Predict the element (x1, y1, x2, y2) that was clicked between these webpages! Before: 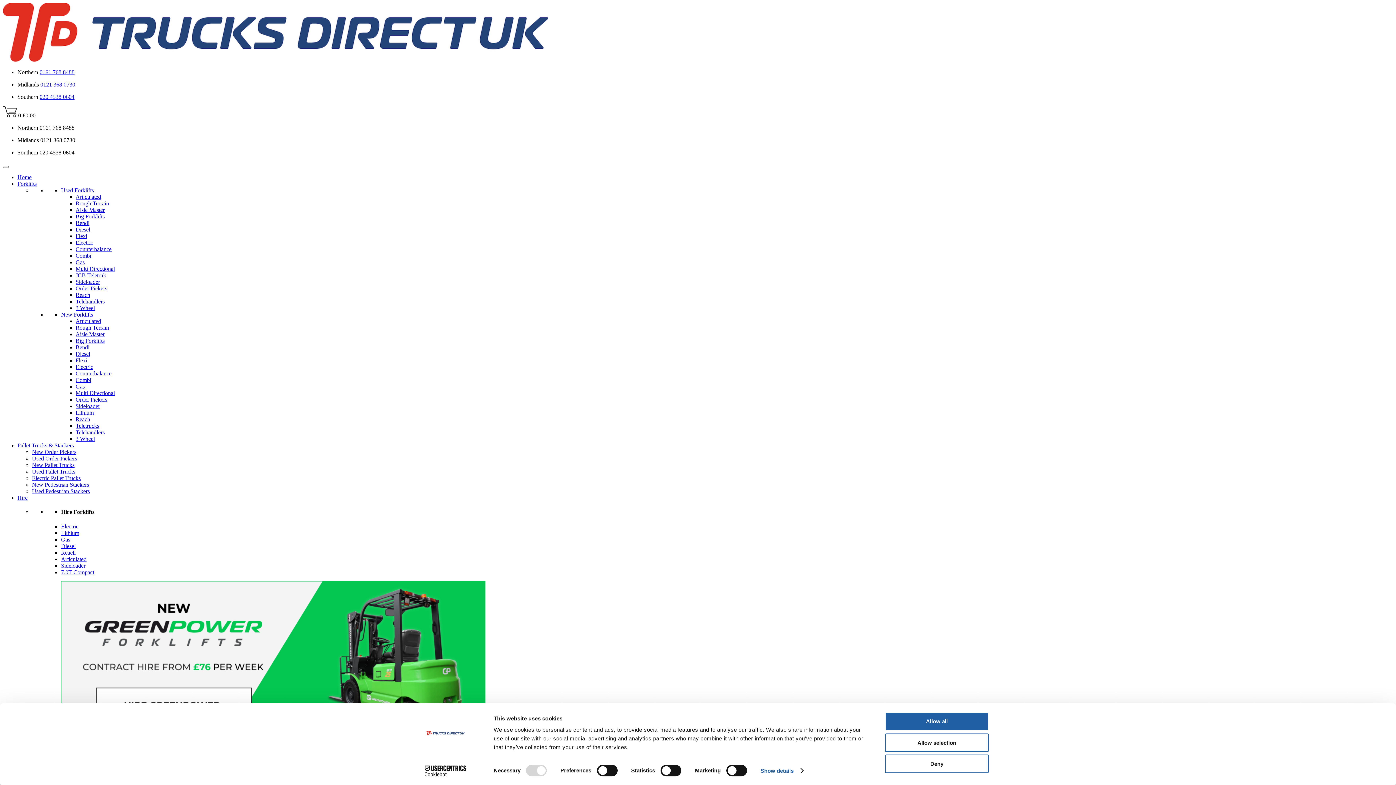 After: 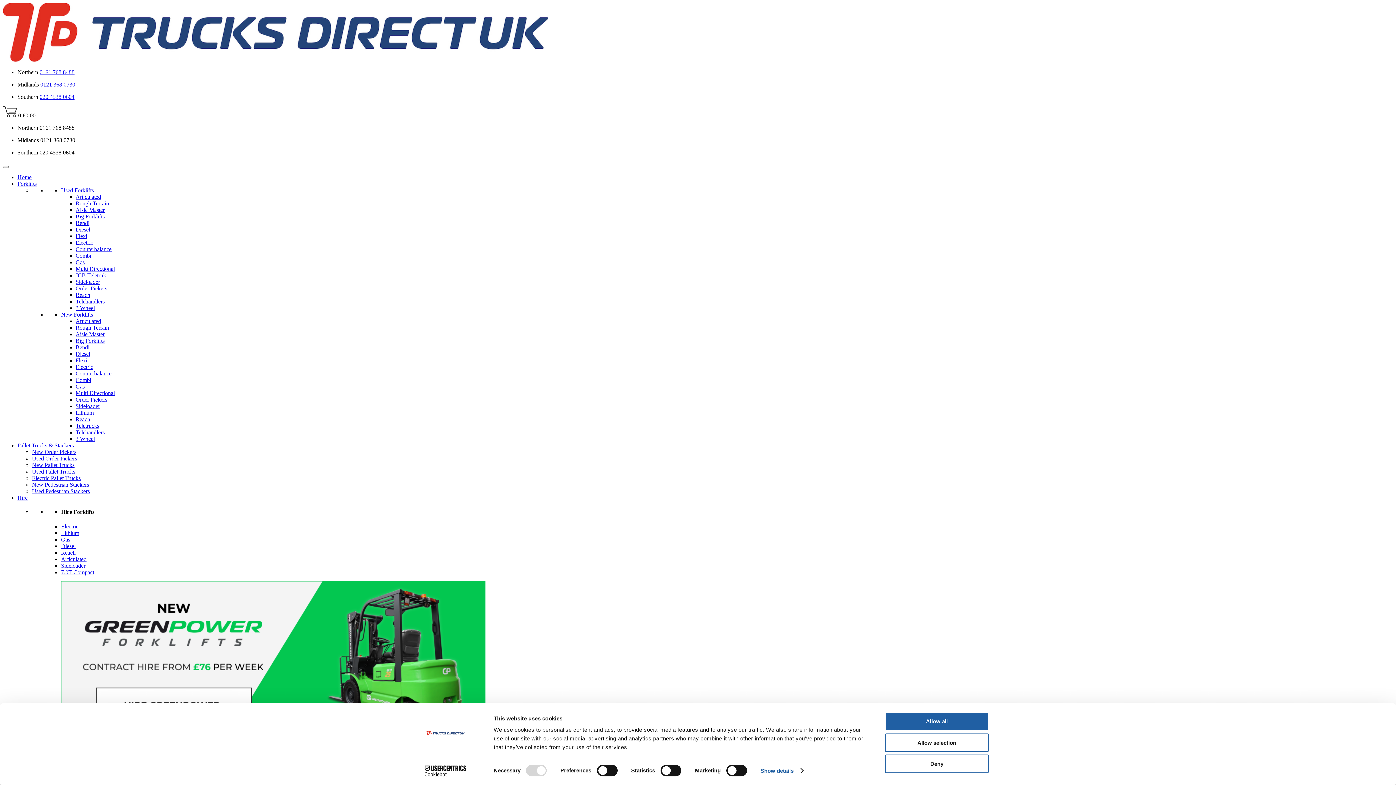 Action: label: Lithium bbox: (61, 530, 79, 536)